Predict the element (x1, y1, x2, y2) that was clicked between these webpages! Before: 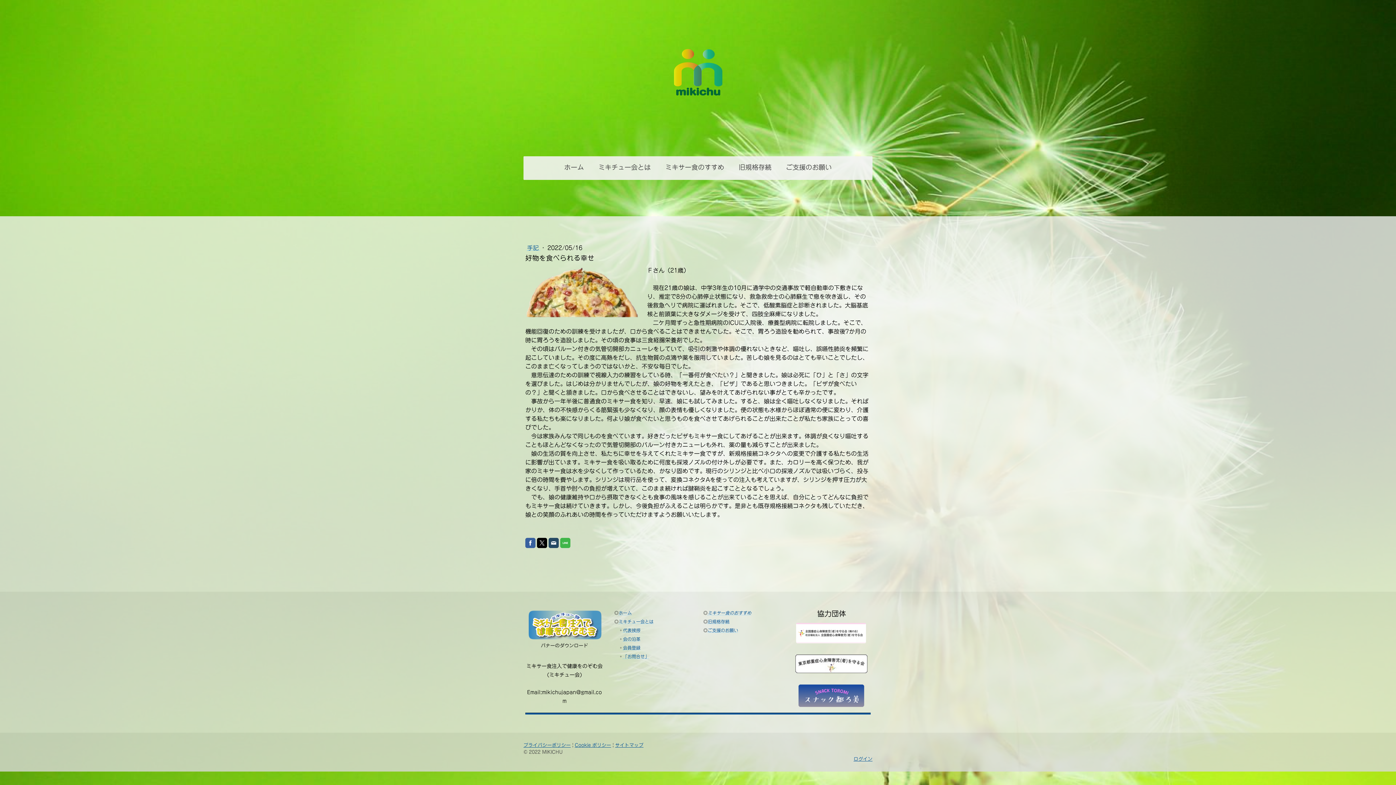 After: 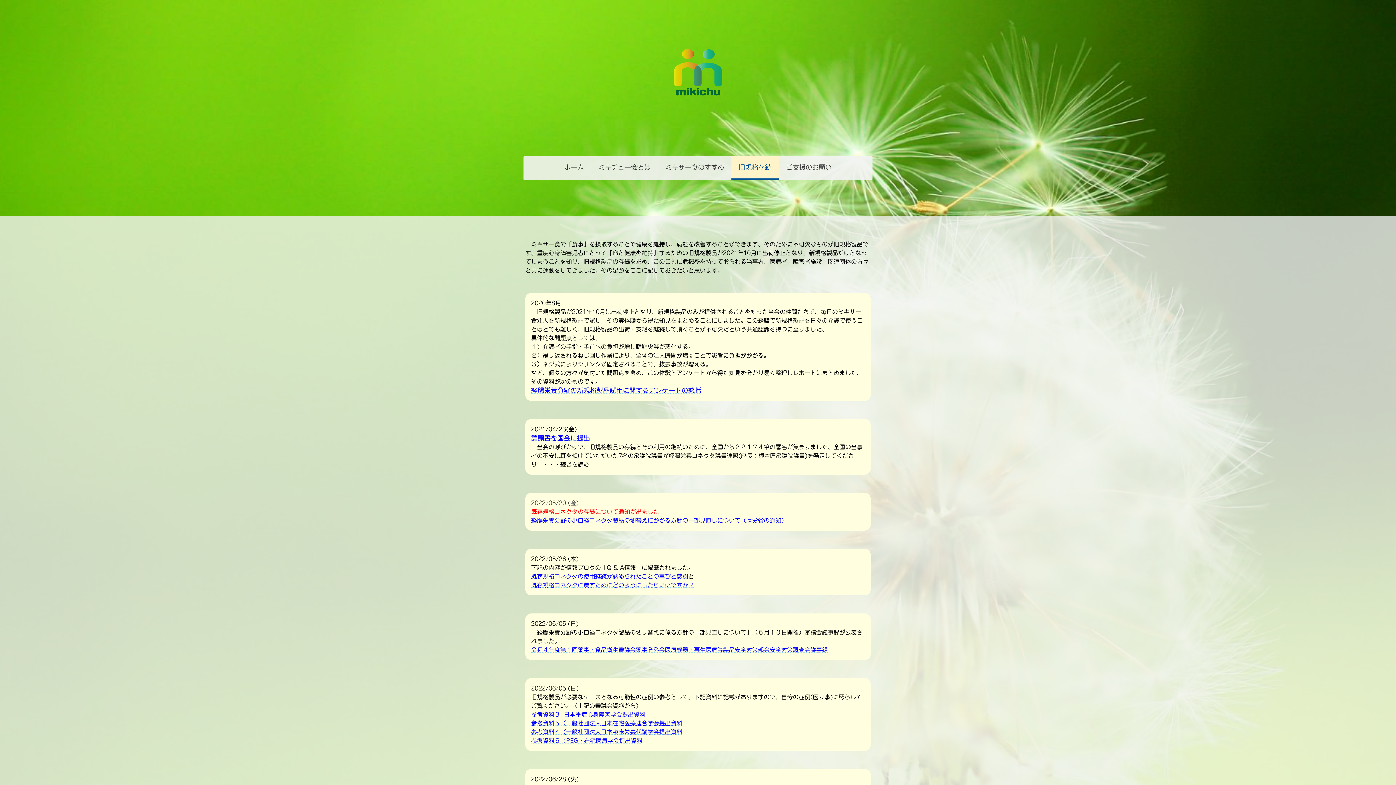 Action: bbox: (731, 156, 778, 180) label: 旧規格存続